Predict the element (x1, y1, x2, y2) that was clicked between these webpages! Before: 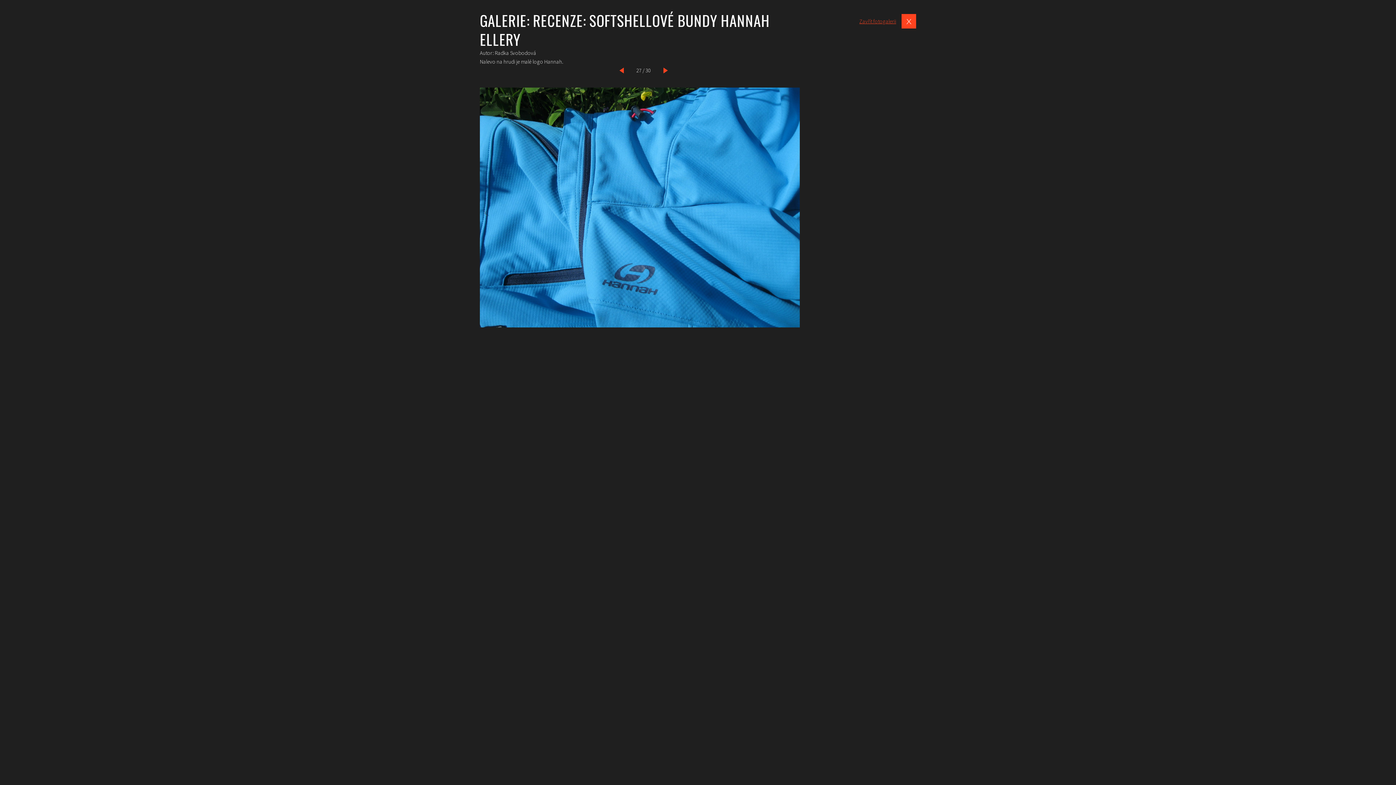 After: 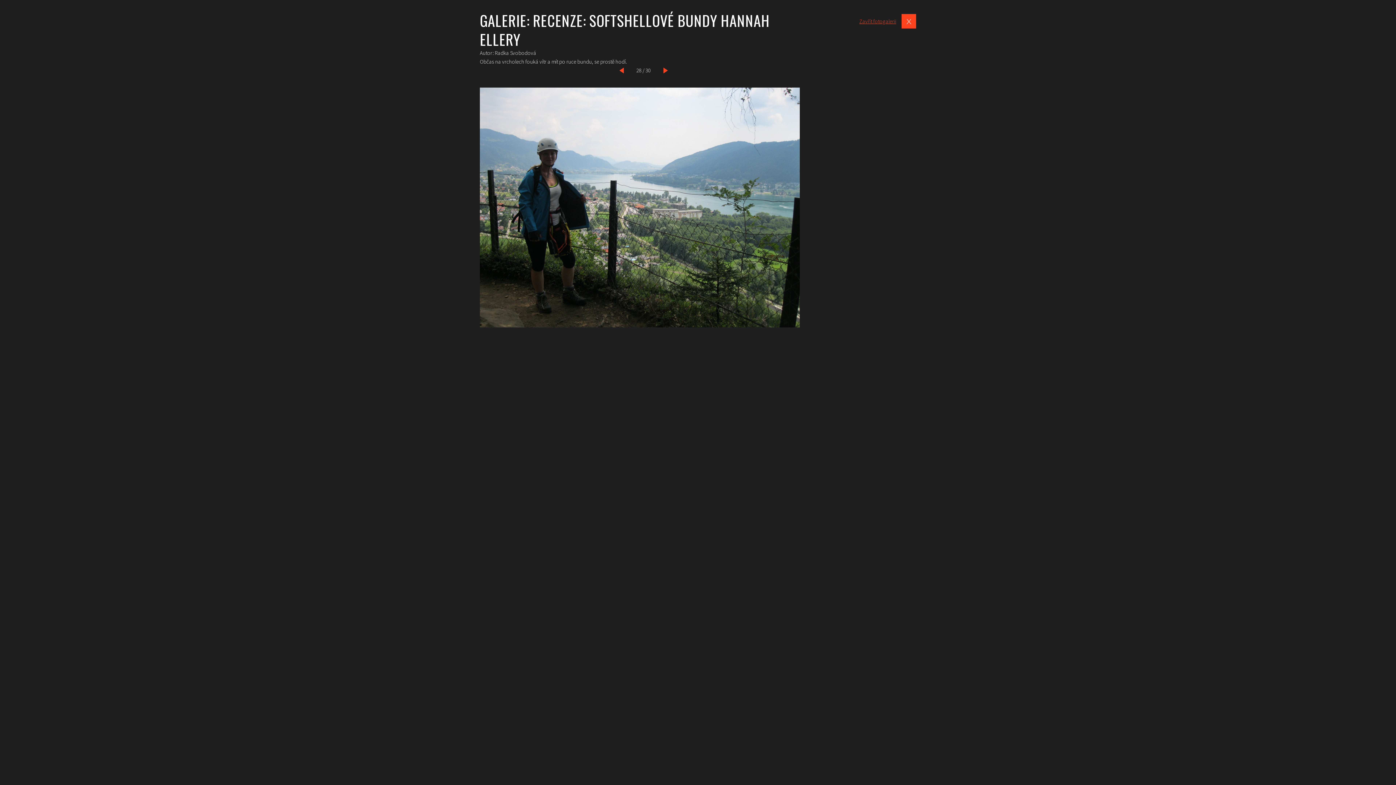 Action: bbox: (663, 67, 672, 73)